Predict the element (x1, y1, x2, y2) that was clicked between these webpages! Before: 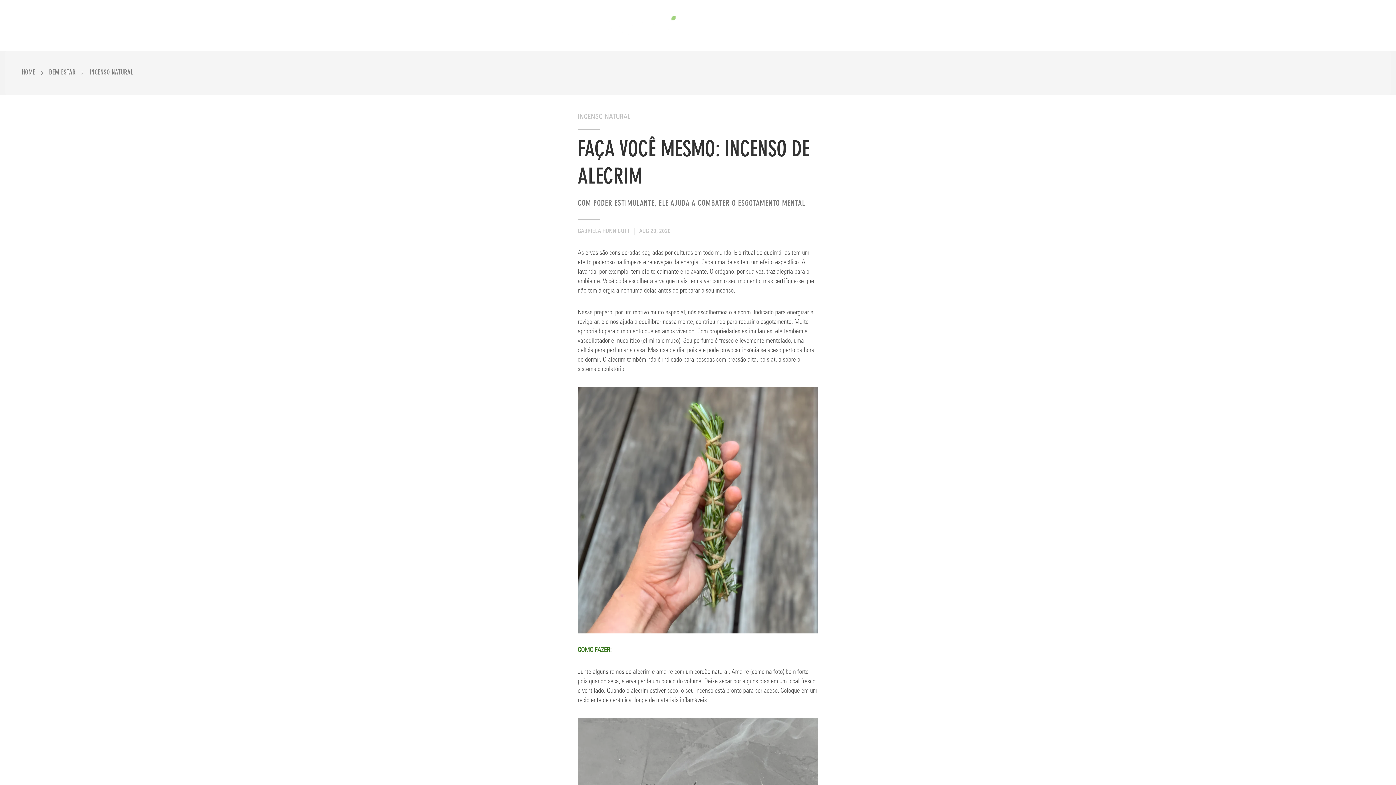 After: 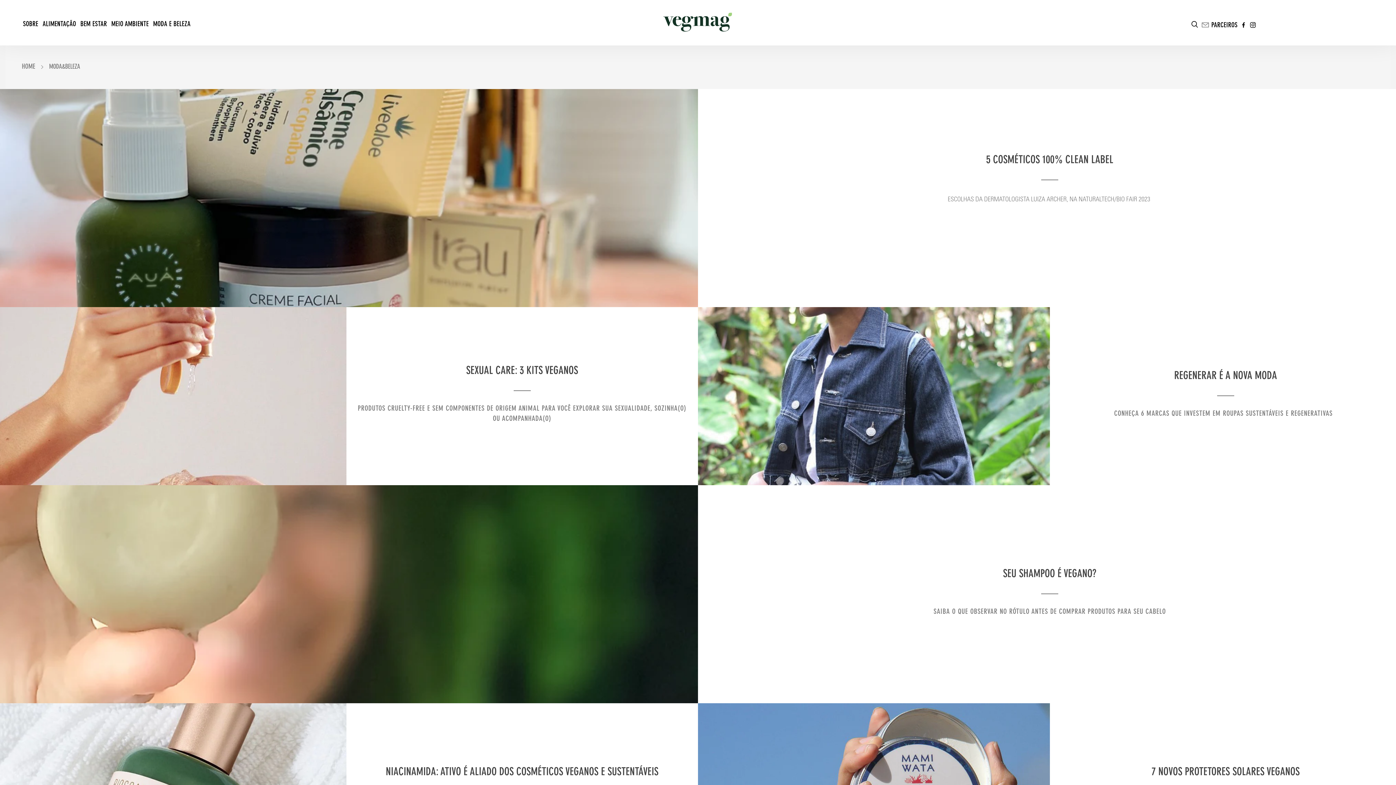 Action: bbox: (150, 23, 192, 43) label: MODA E BELEZA